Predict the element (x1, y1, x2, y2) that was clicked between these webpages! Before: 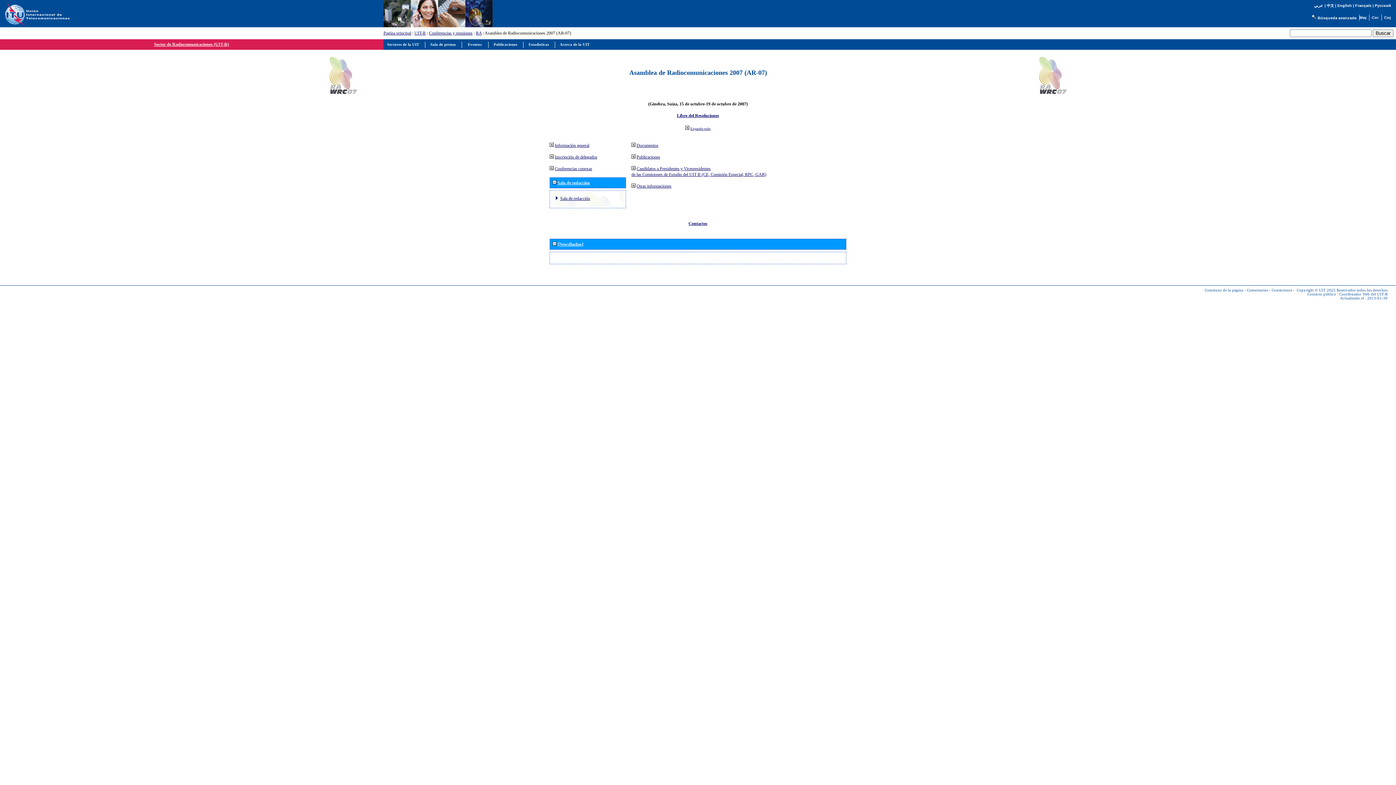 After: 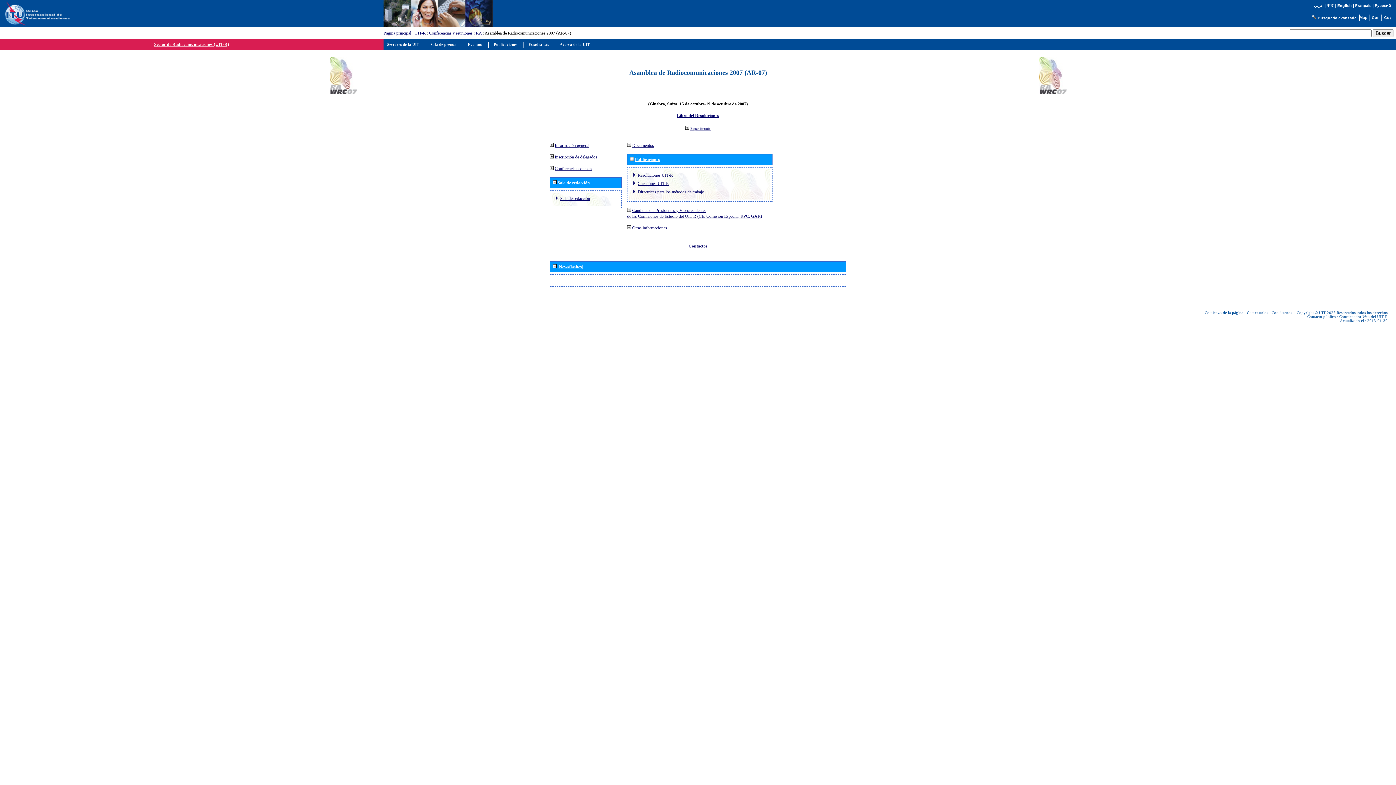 Action: label: Publicaciones bbox: (636, 154, 660, 159)